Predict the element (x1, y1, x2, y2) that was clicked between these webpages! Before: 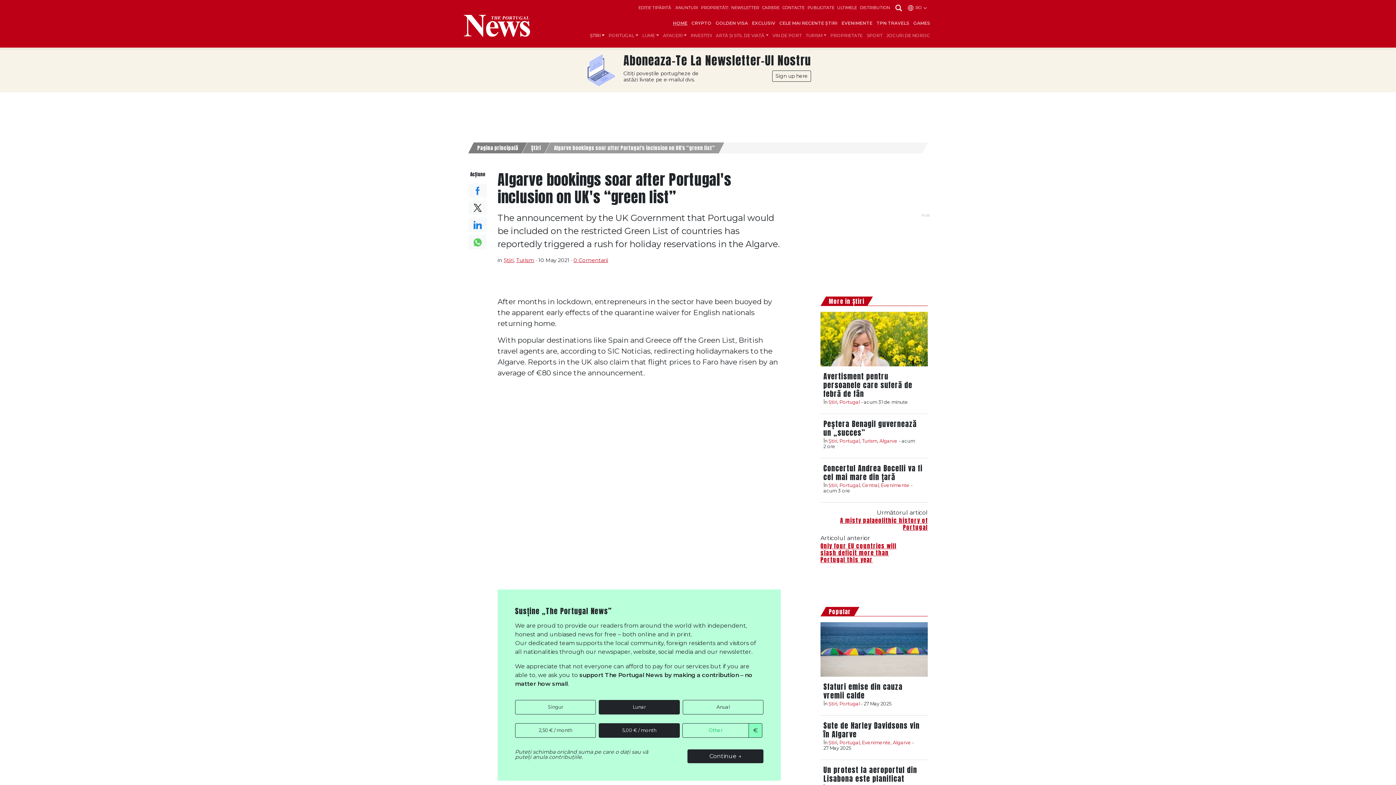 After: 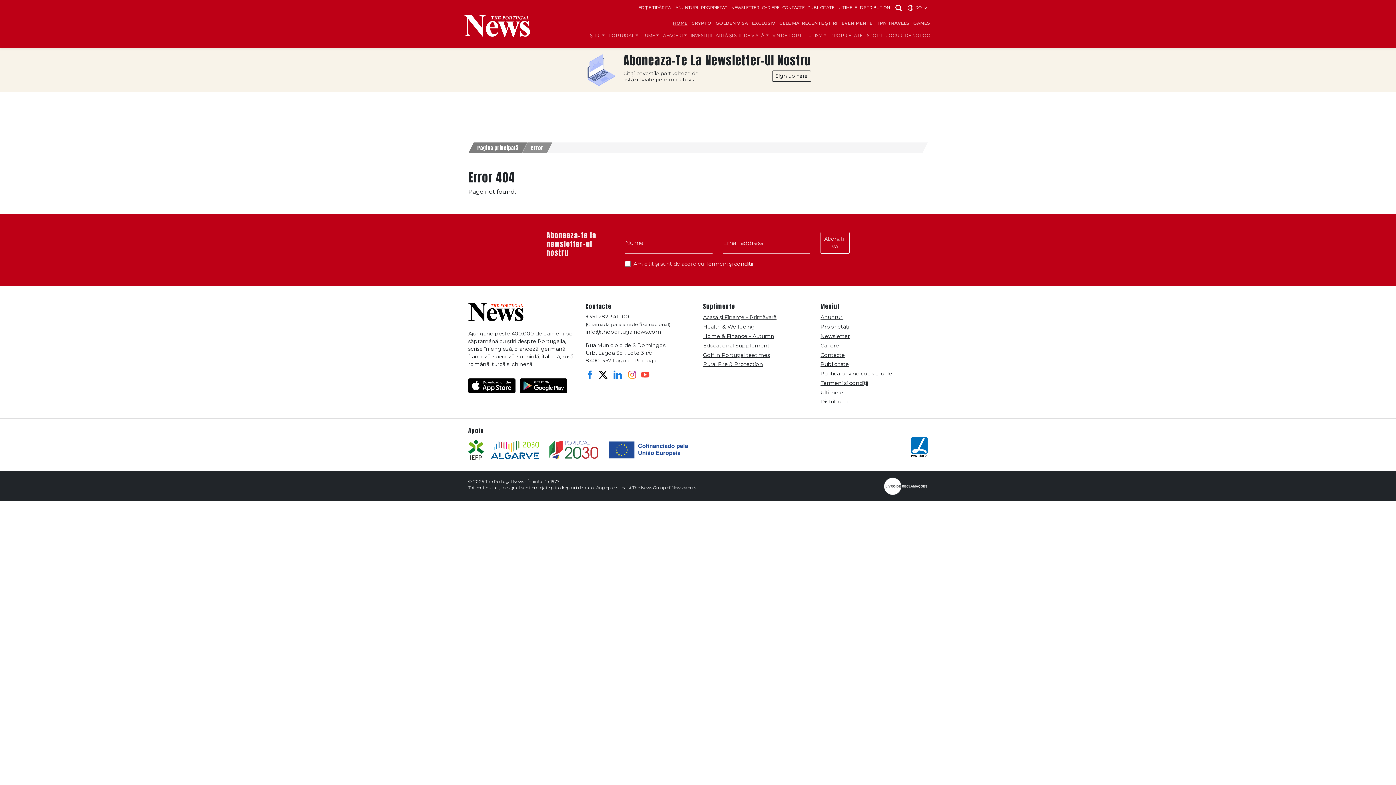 Action: bbox: (839, 17, 874, 29) label: EVENIMENTE